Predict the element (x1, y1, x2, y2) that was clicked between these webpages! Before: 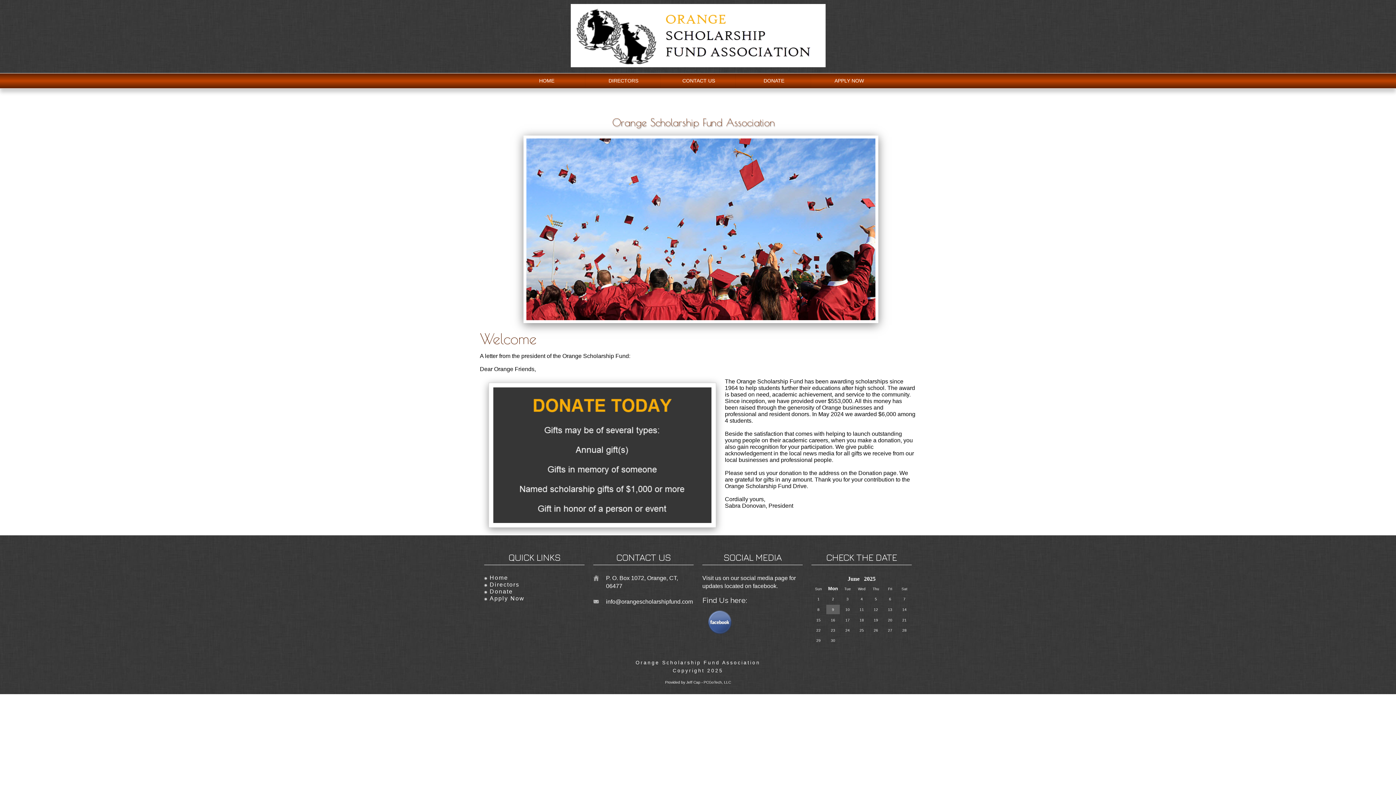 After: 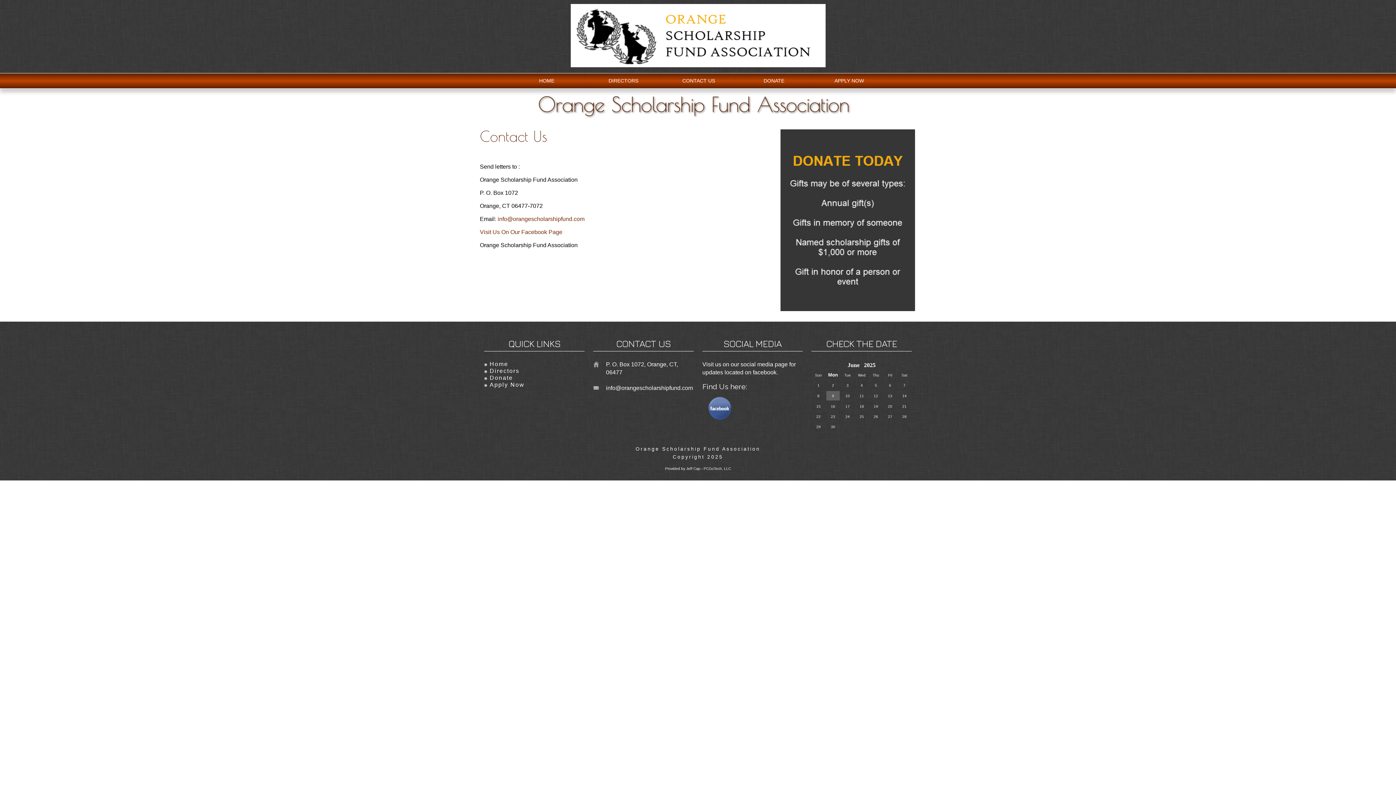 Action: label: CONTACT US bbox: (660, 73, 737, 87)